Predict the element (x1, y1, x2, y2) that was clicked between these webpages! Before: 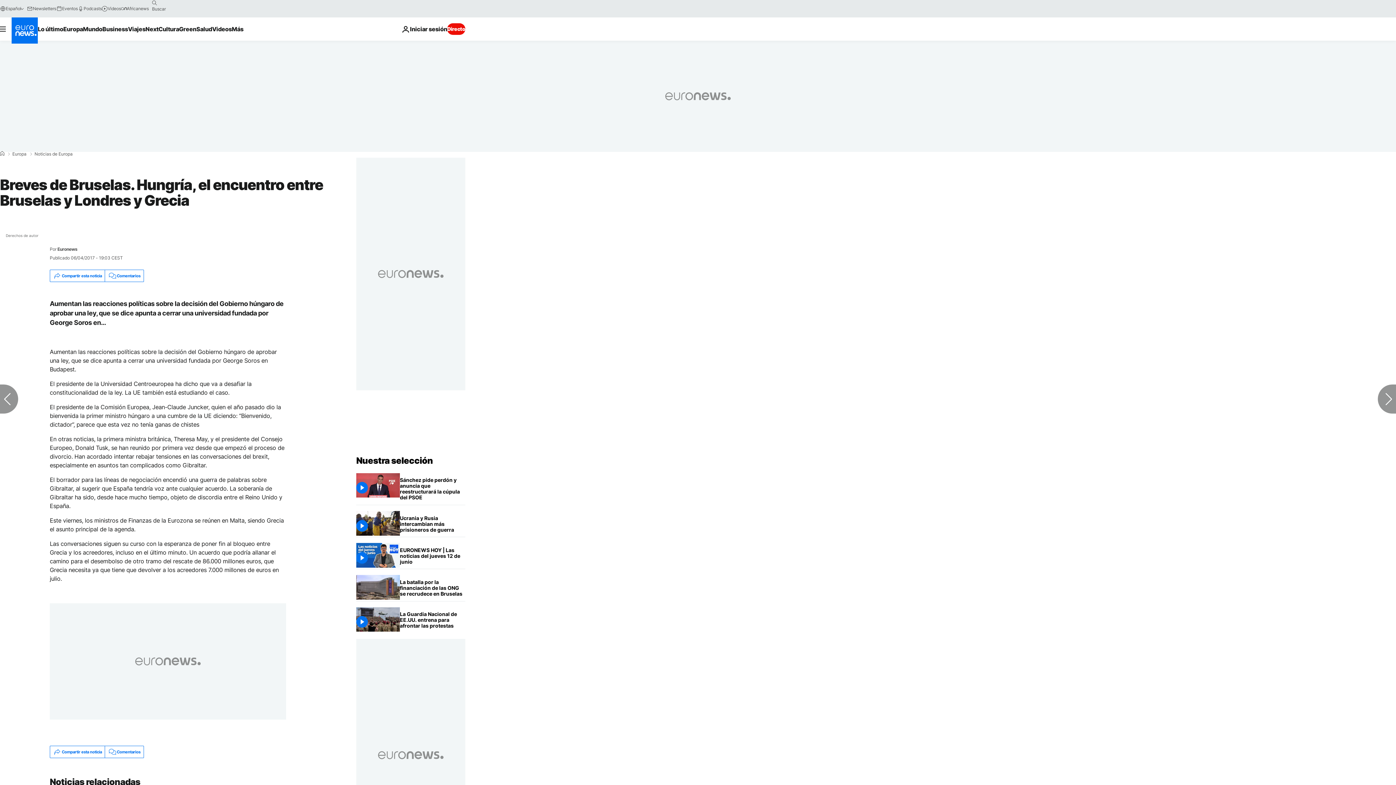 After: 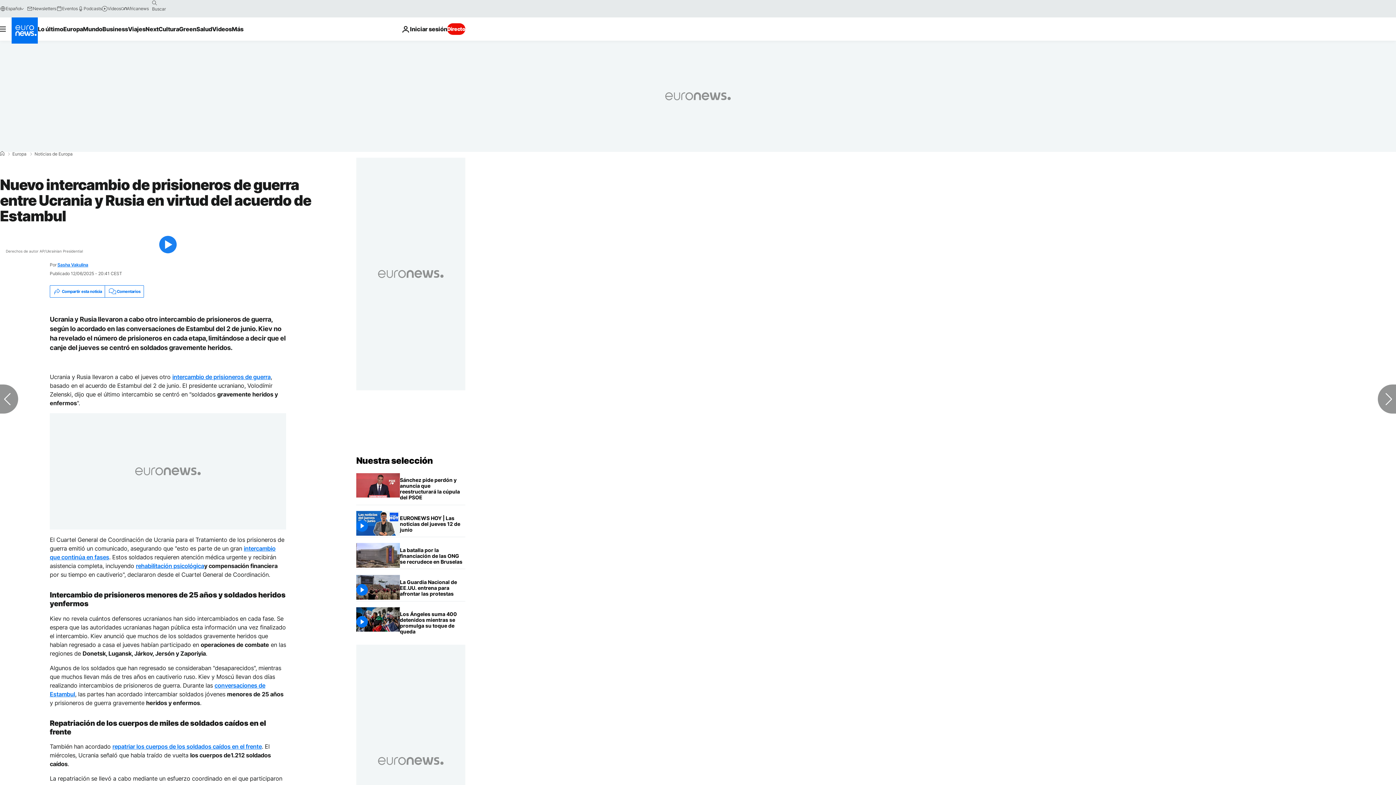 Action: bbox: (400, 511, 465, 537) label: Nuevo intercambio de prisioneros de guerra entre Ucrania y Rusia en virtud del acuerdo de Estambul